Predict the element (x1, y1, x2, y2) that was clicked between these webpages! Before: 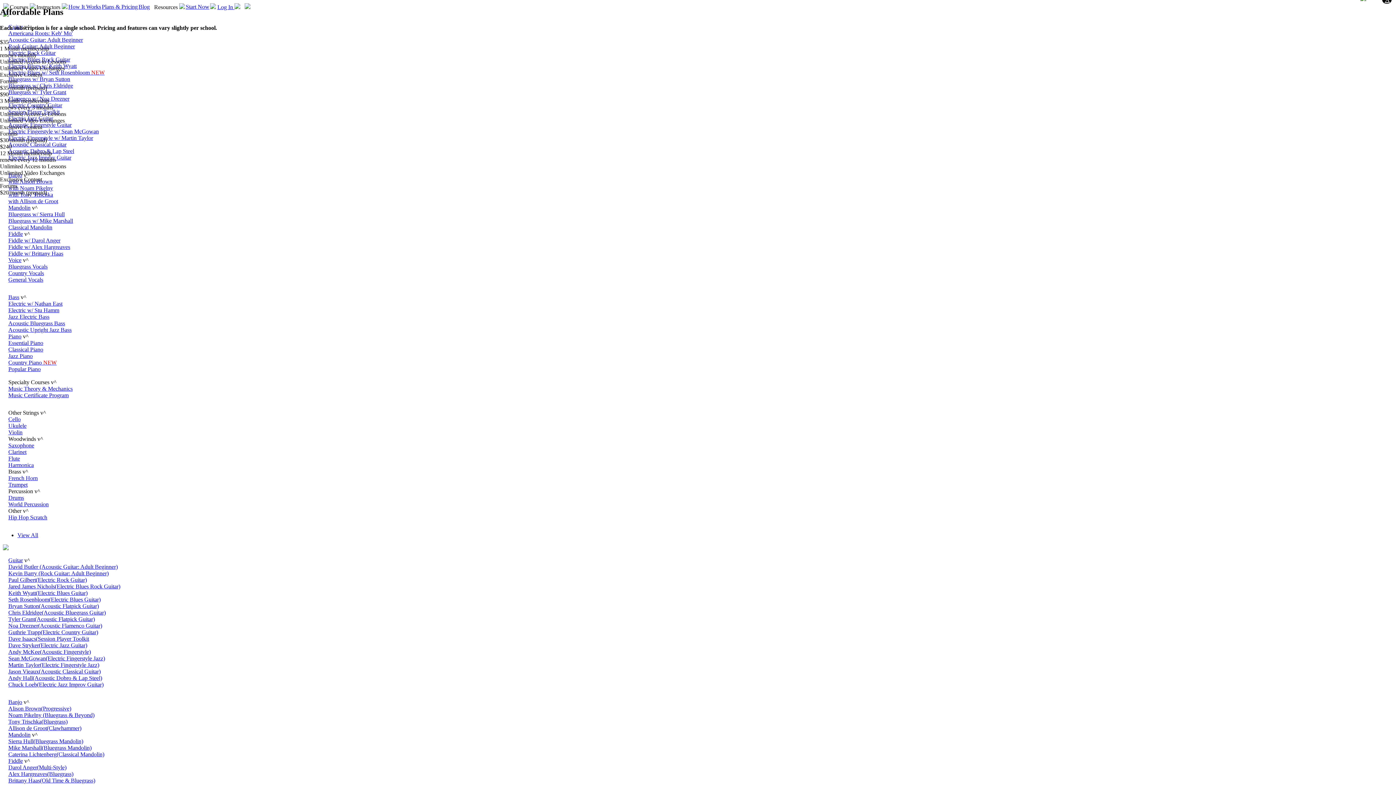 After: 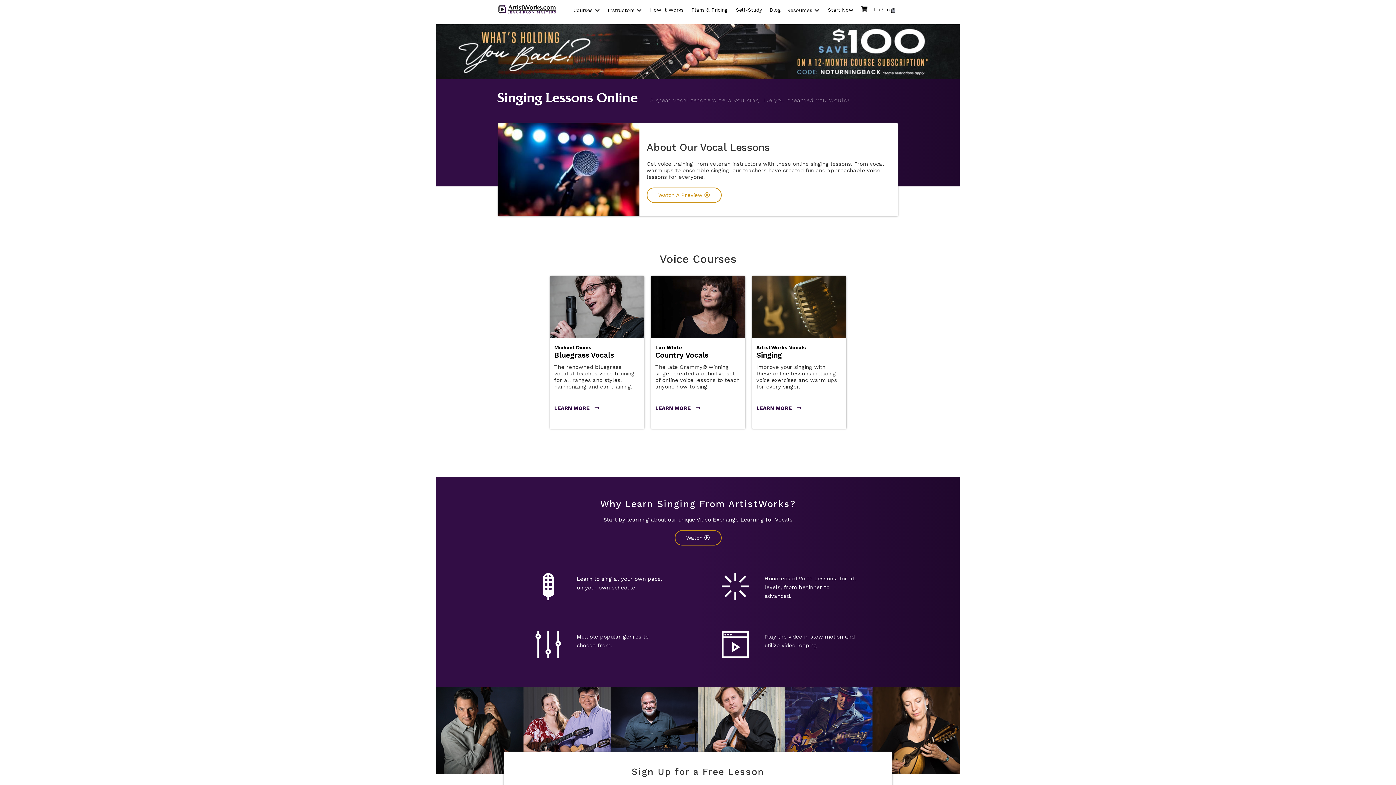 Action: label: Voice bbox: (8, 257, 21, 263)